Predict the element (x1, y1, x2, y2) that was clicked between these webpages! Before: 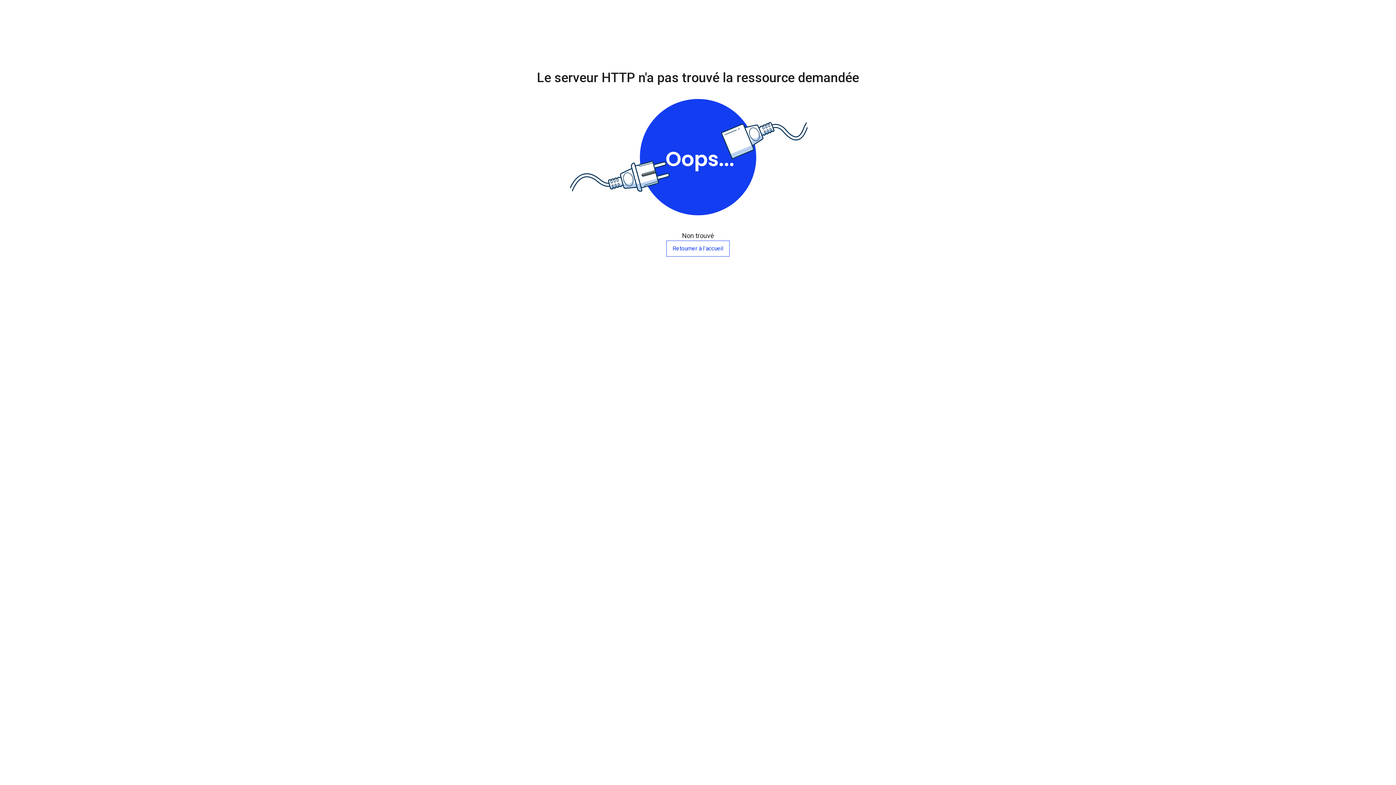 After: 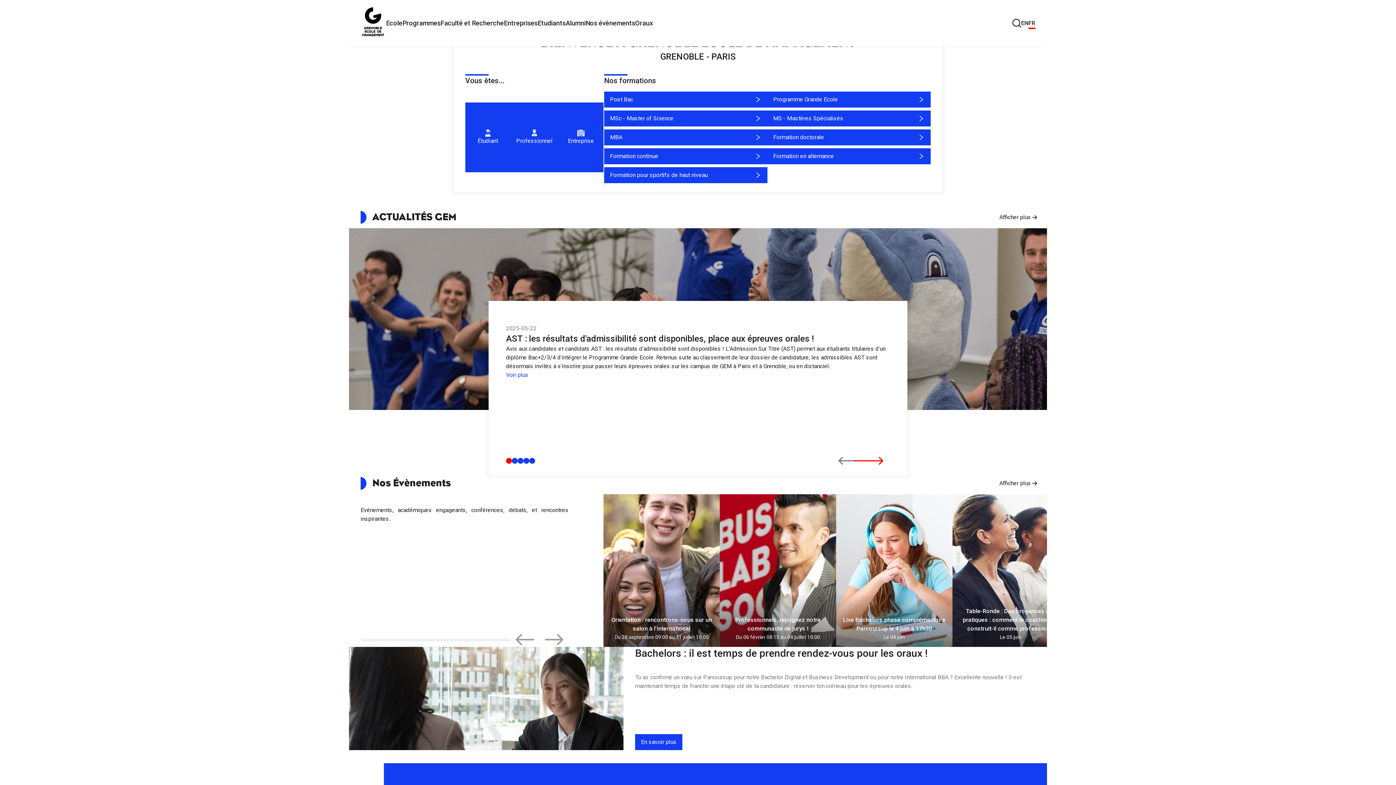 Action: label: Retourner à l'accueil bbox: (666, 240, 729, 256)